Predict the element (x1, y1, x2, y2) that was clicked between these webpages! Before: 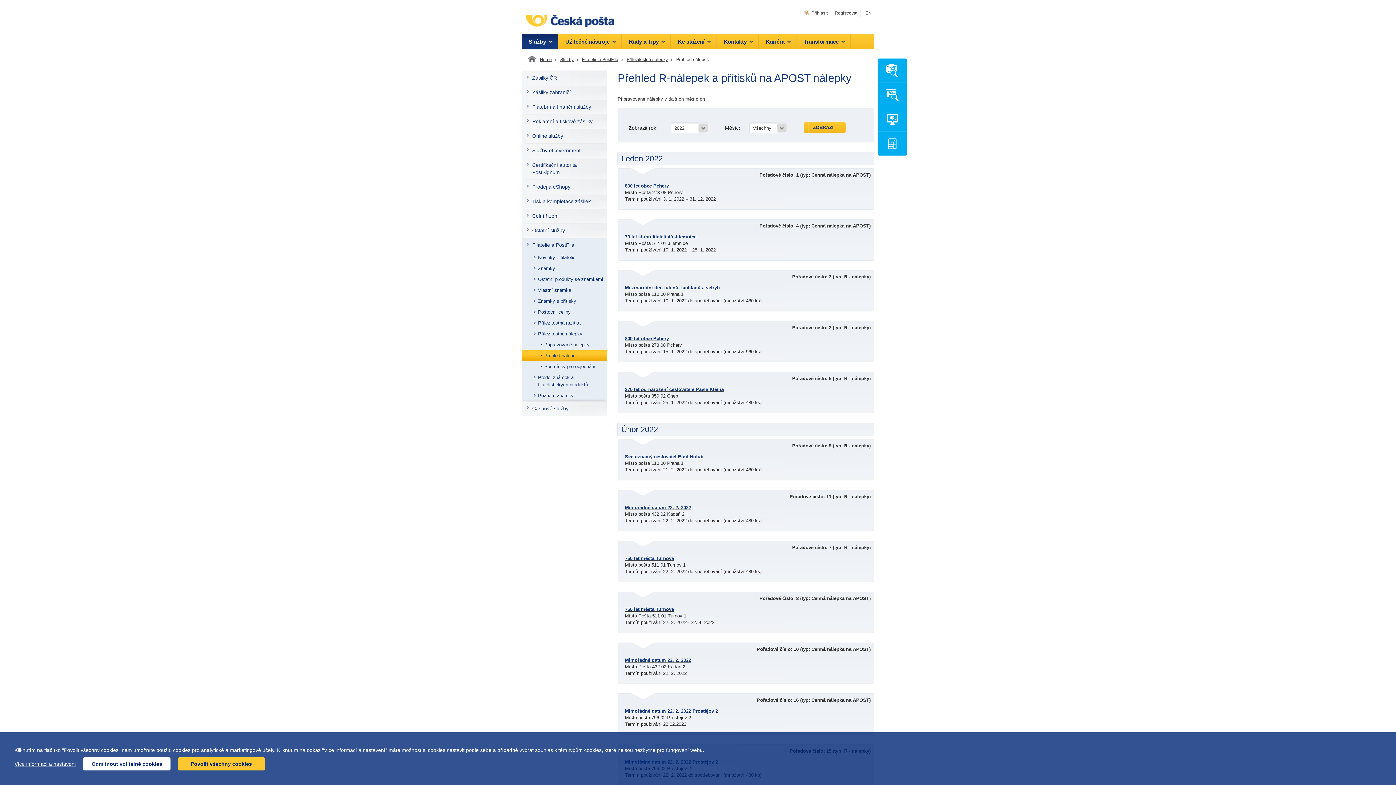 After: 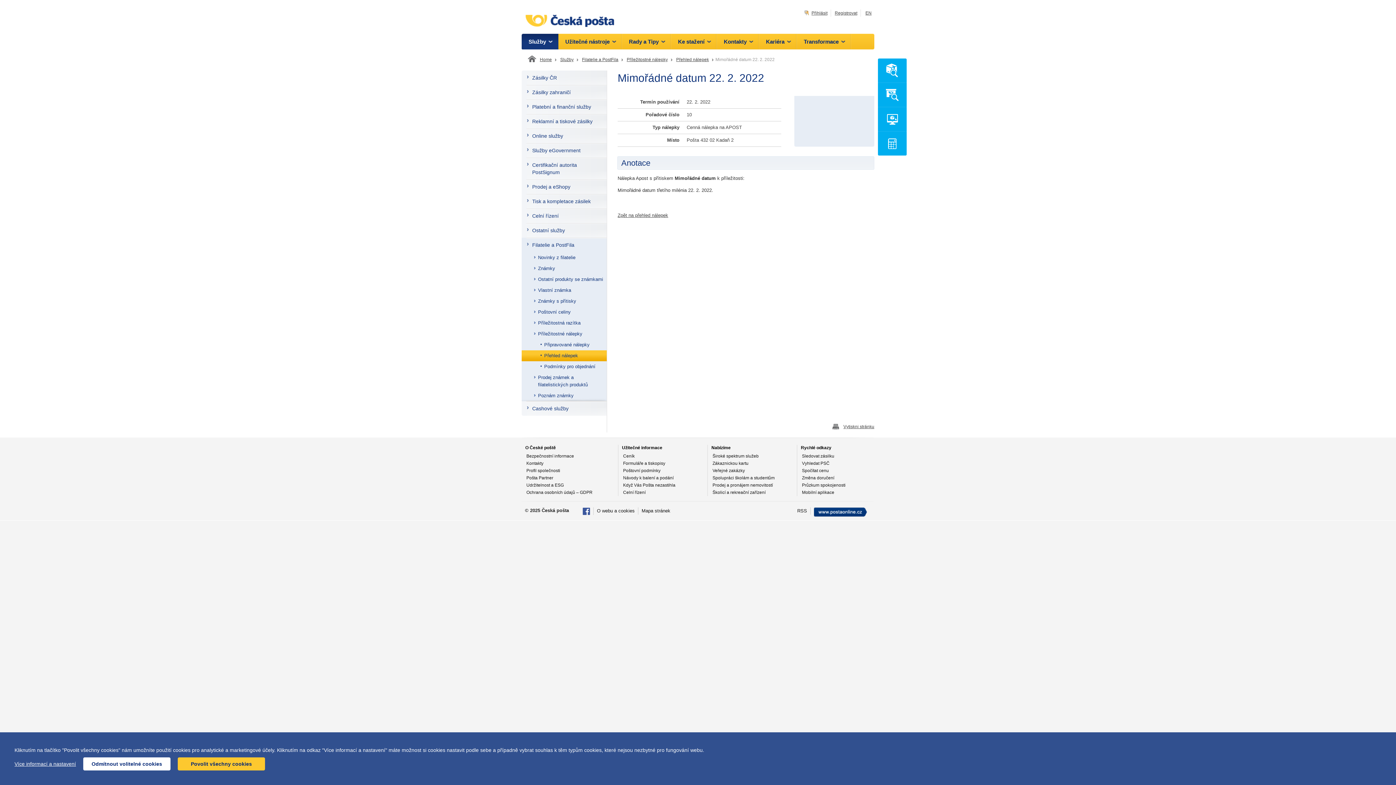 Action: bbox: (625, 657, 867, 664) label: Mimořádné datum 22. 2. 2022